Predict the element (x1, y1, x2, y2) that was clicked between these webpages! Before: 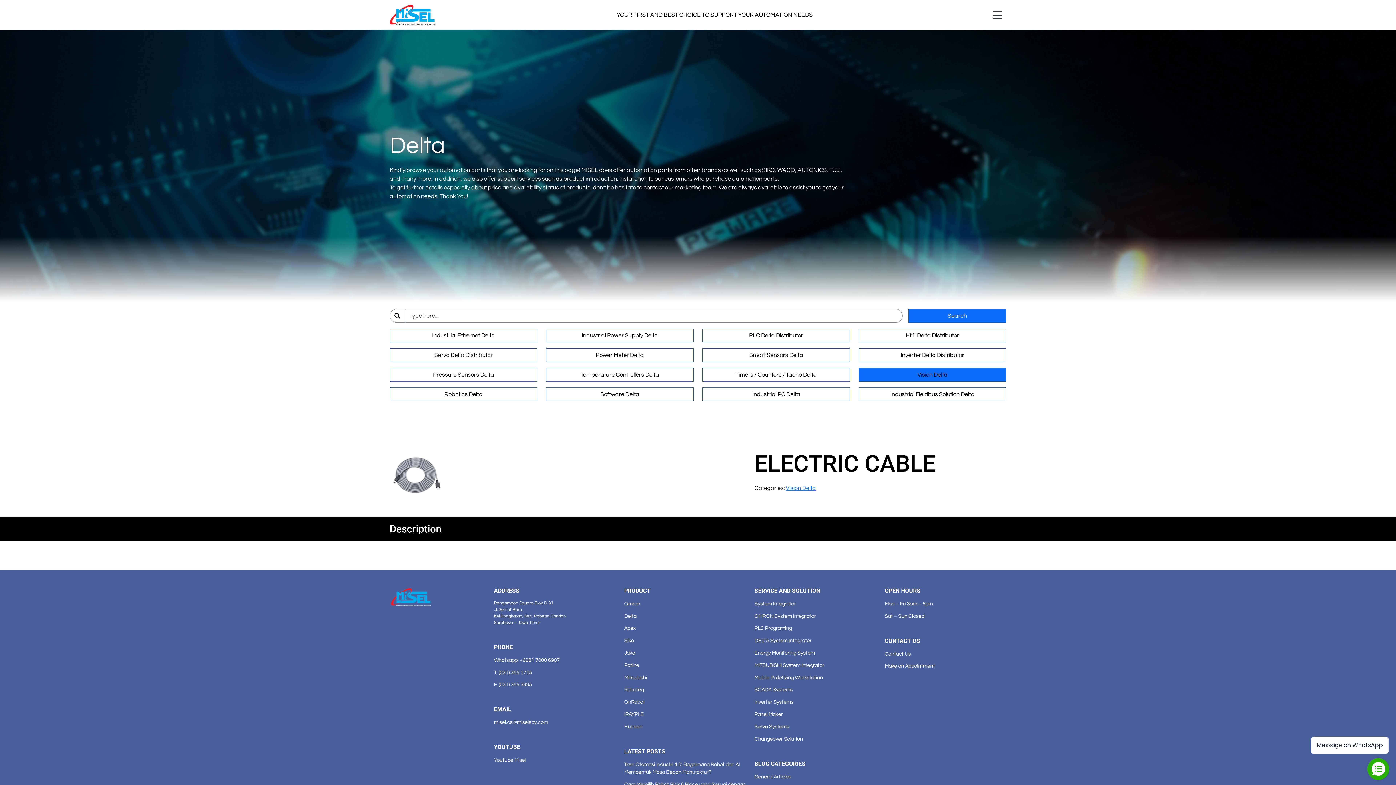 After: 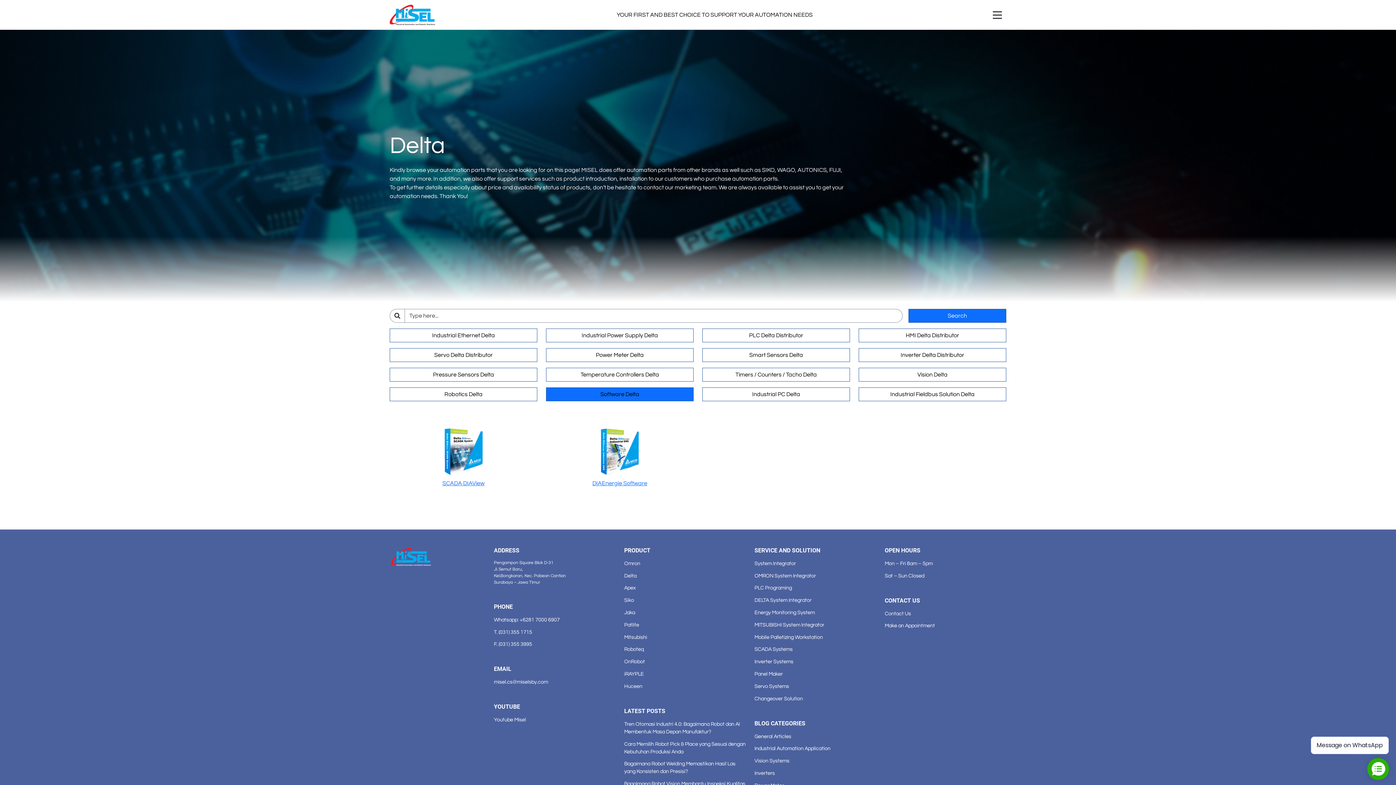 Action: label: Software Delta bbox: (546, 387, 693, 401)